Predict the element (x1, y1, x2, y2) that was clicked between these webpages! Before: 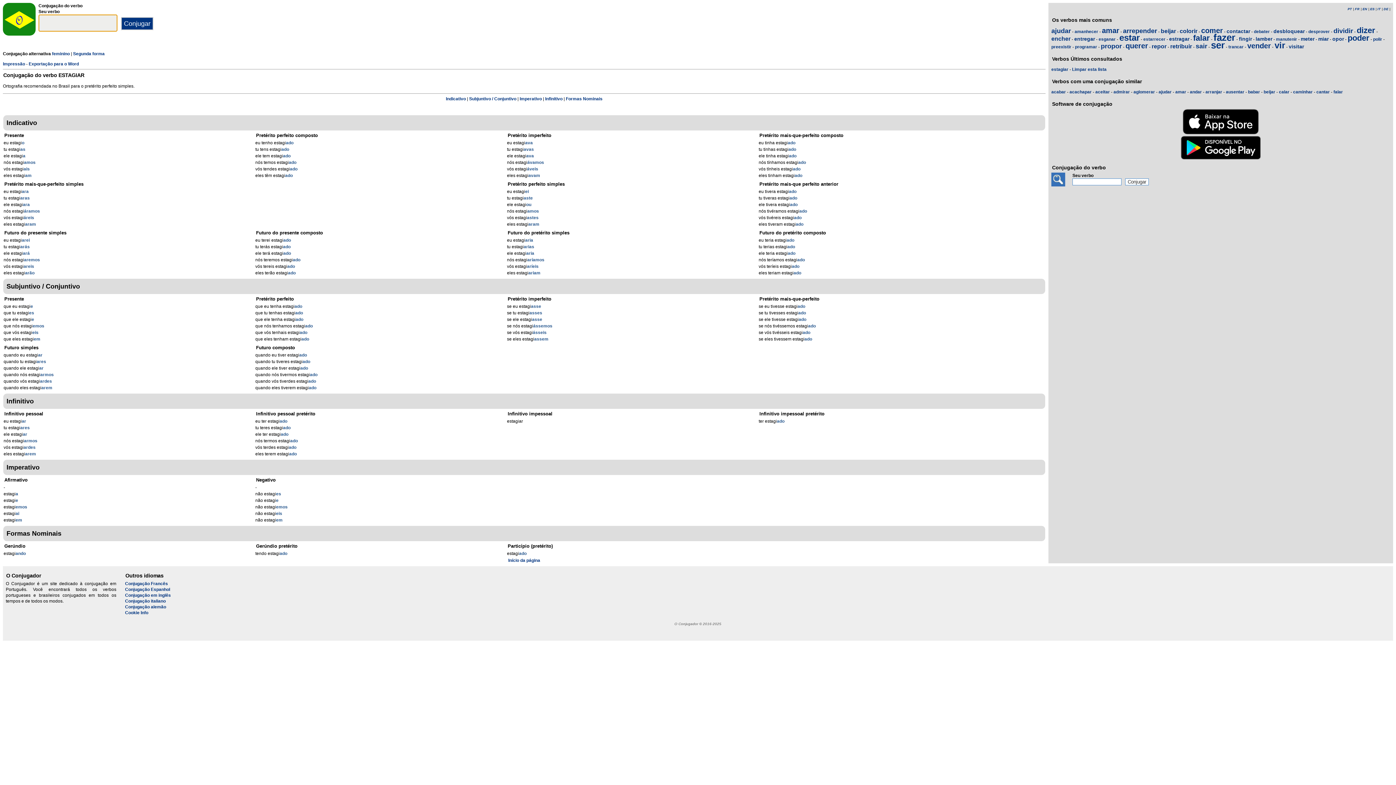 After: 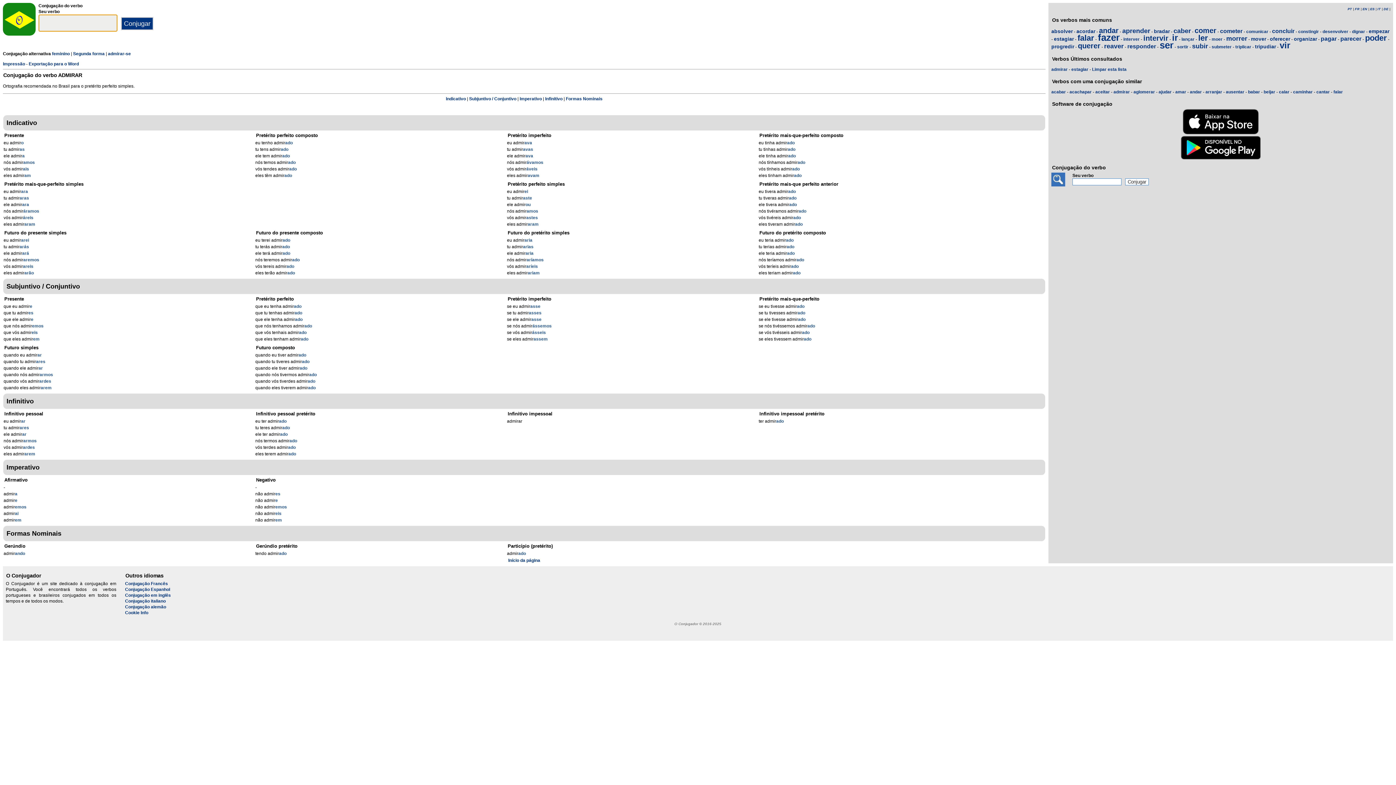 Action: bbox: (1113, 89, 1130, 94) label: admirar